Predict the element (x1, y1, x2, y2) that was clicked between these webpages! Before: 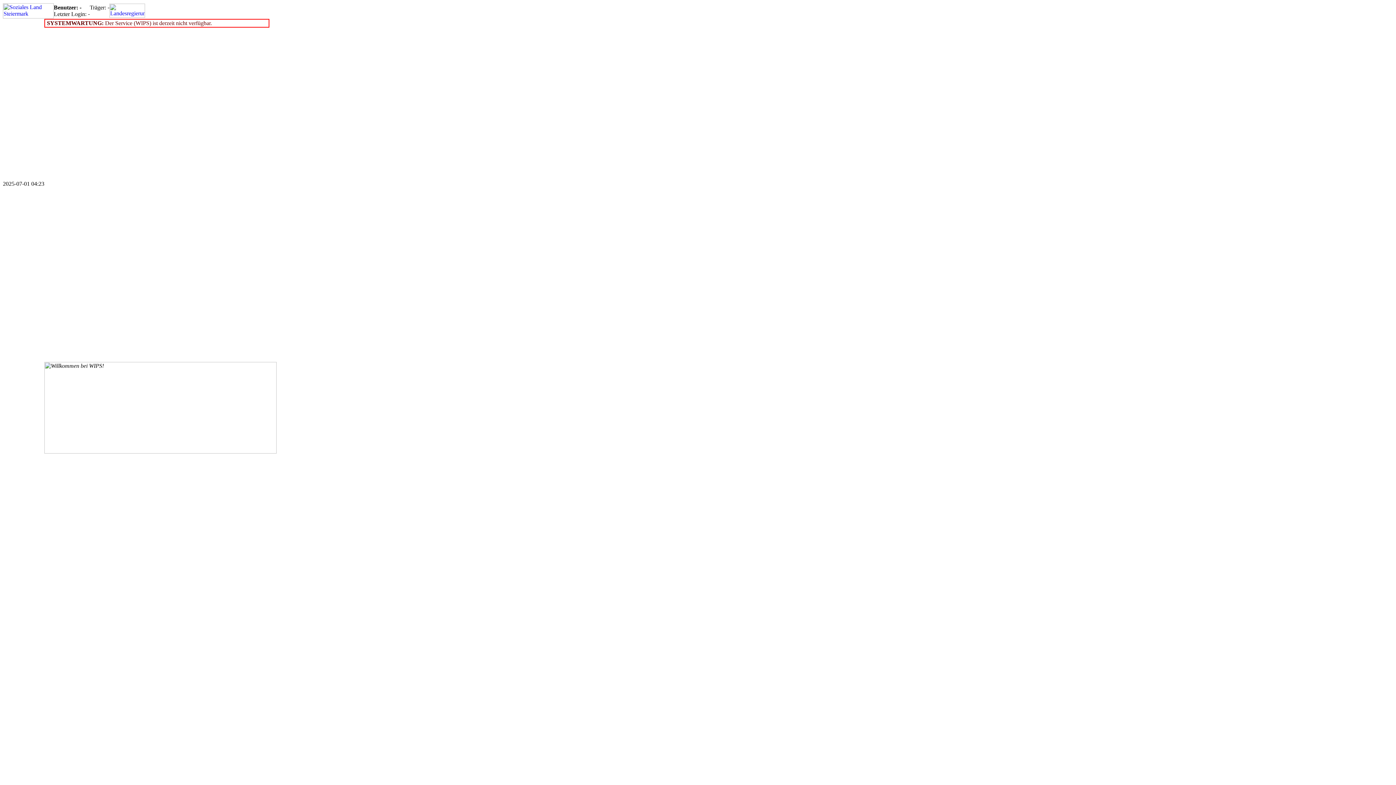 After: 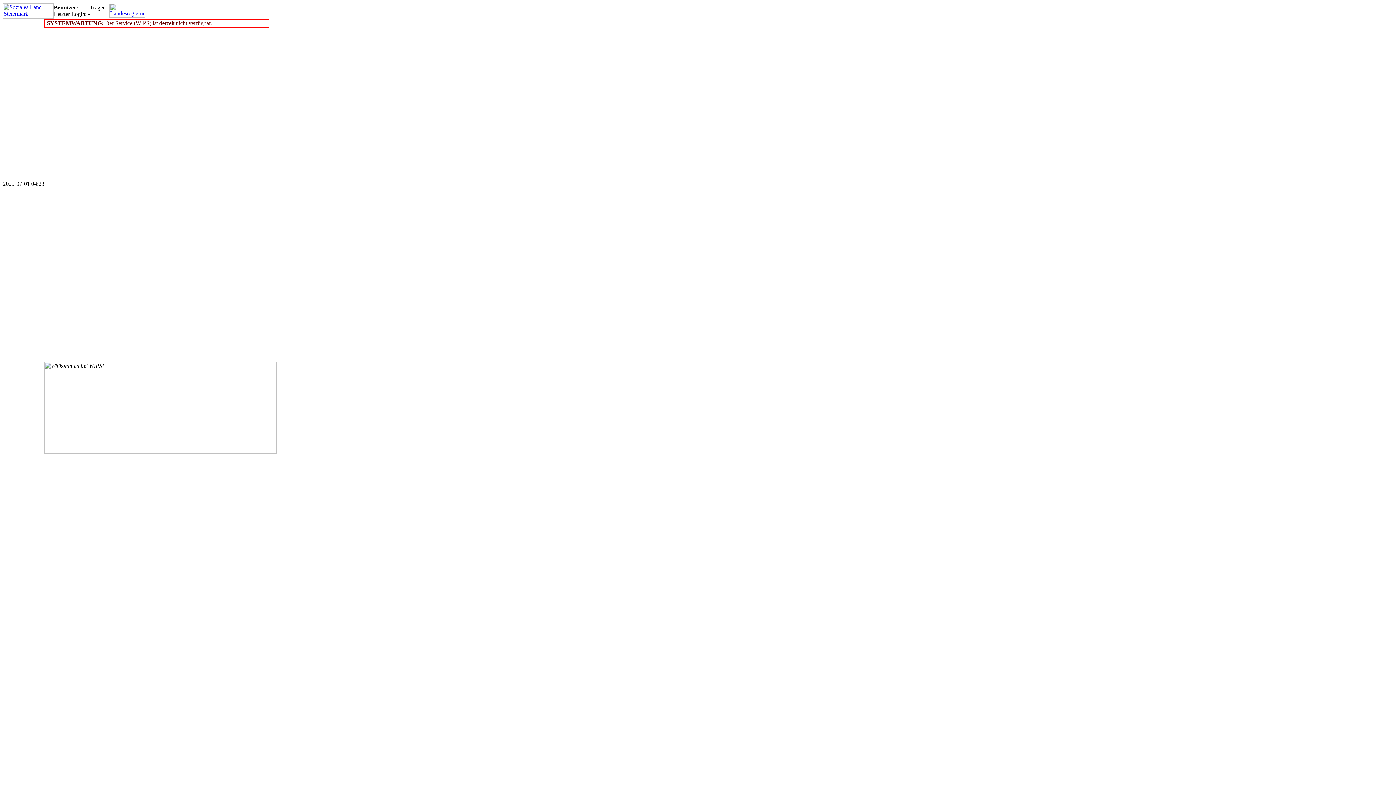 Action: bbox: (109, 12, 145, 18)